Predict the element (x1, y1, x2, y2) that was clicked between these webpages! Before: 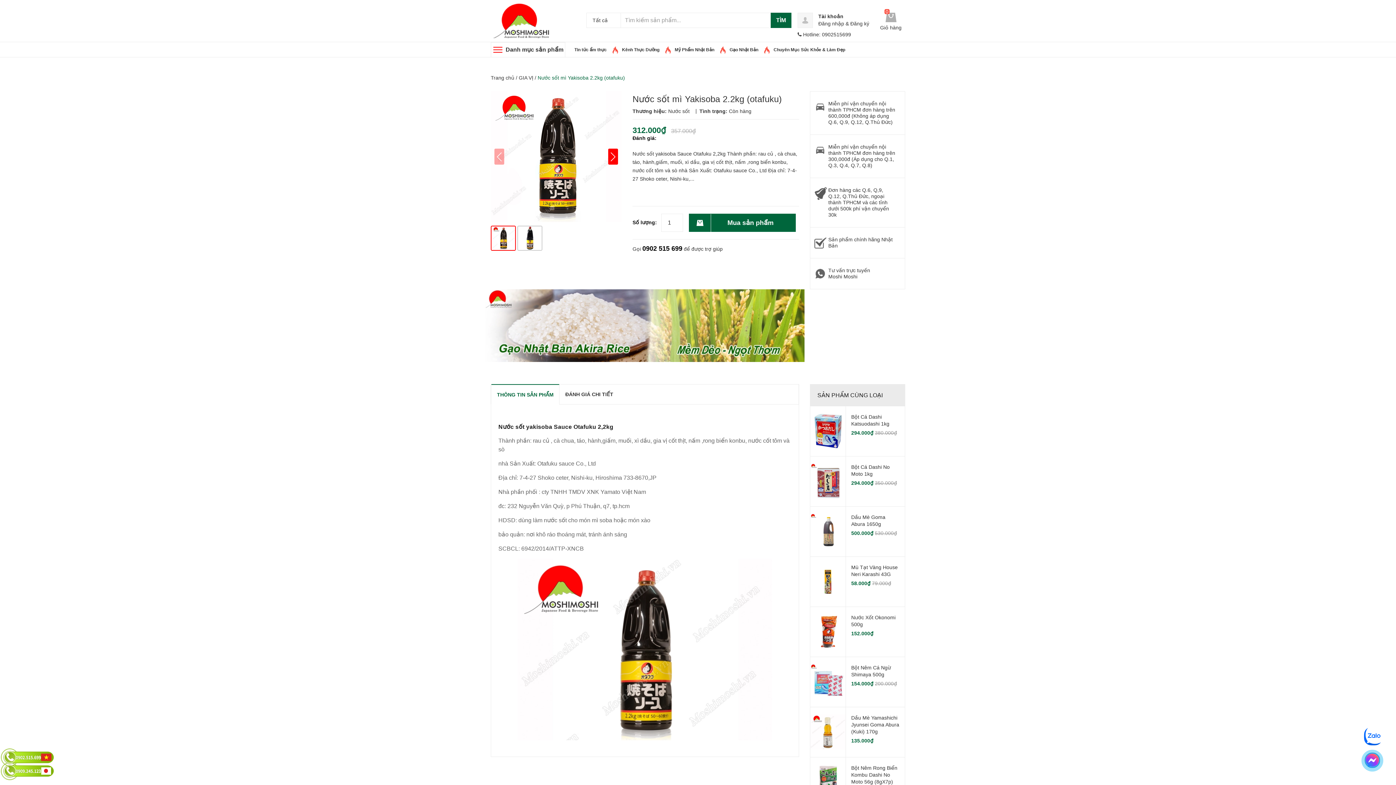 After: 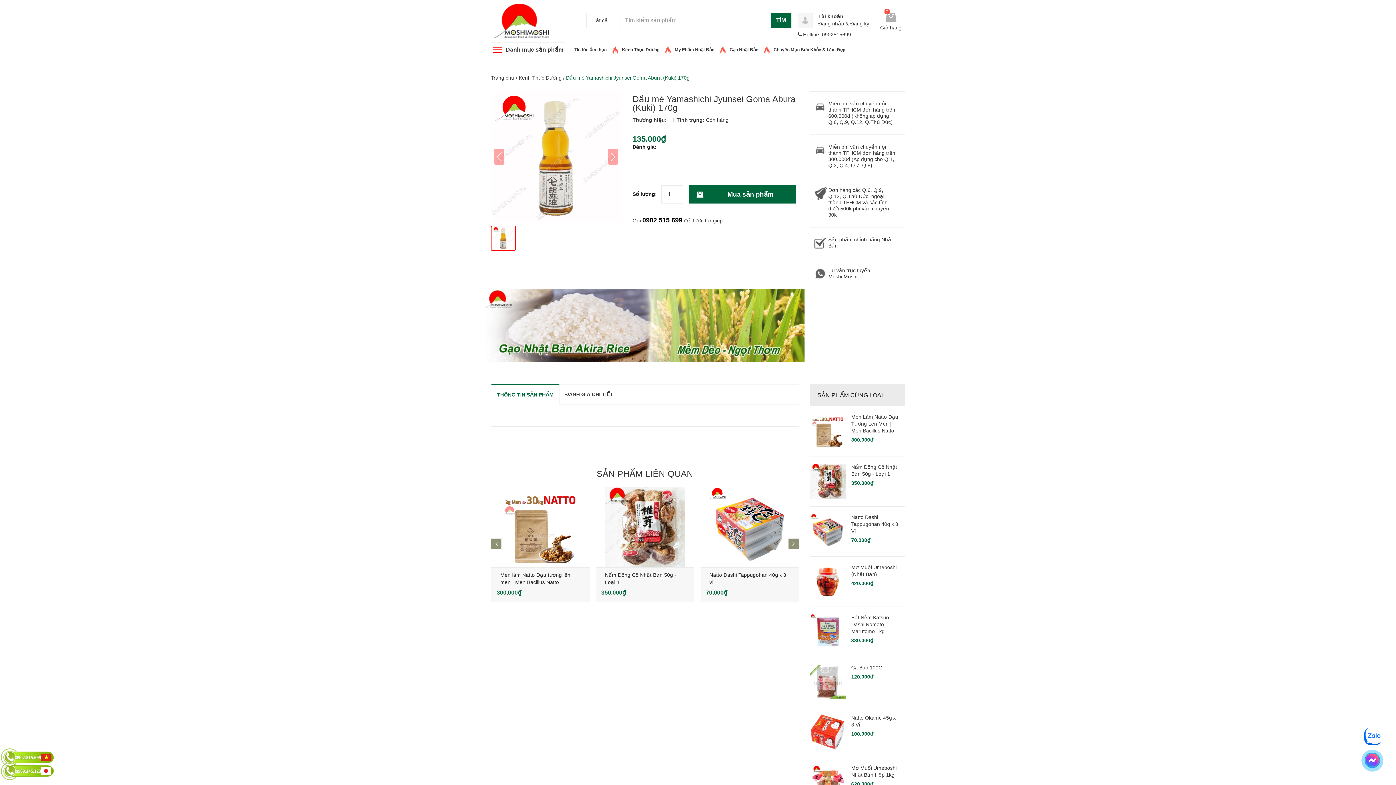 Action: bbox: (810, 707, 846, 757)